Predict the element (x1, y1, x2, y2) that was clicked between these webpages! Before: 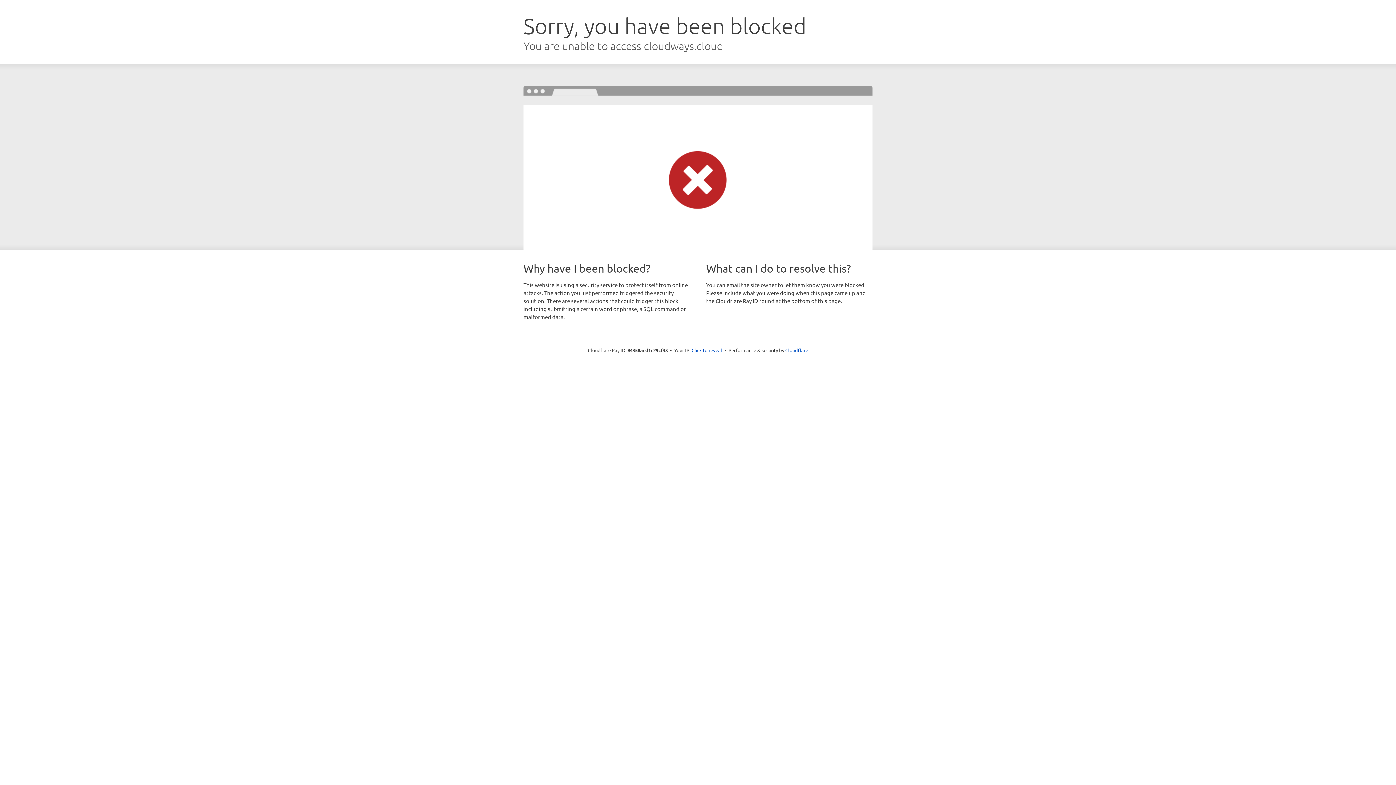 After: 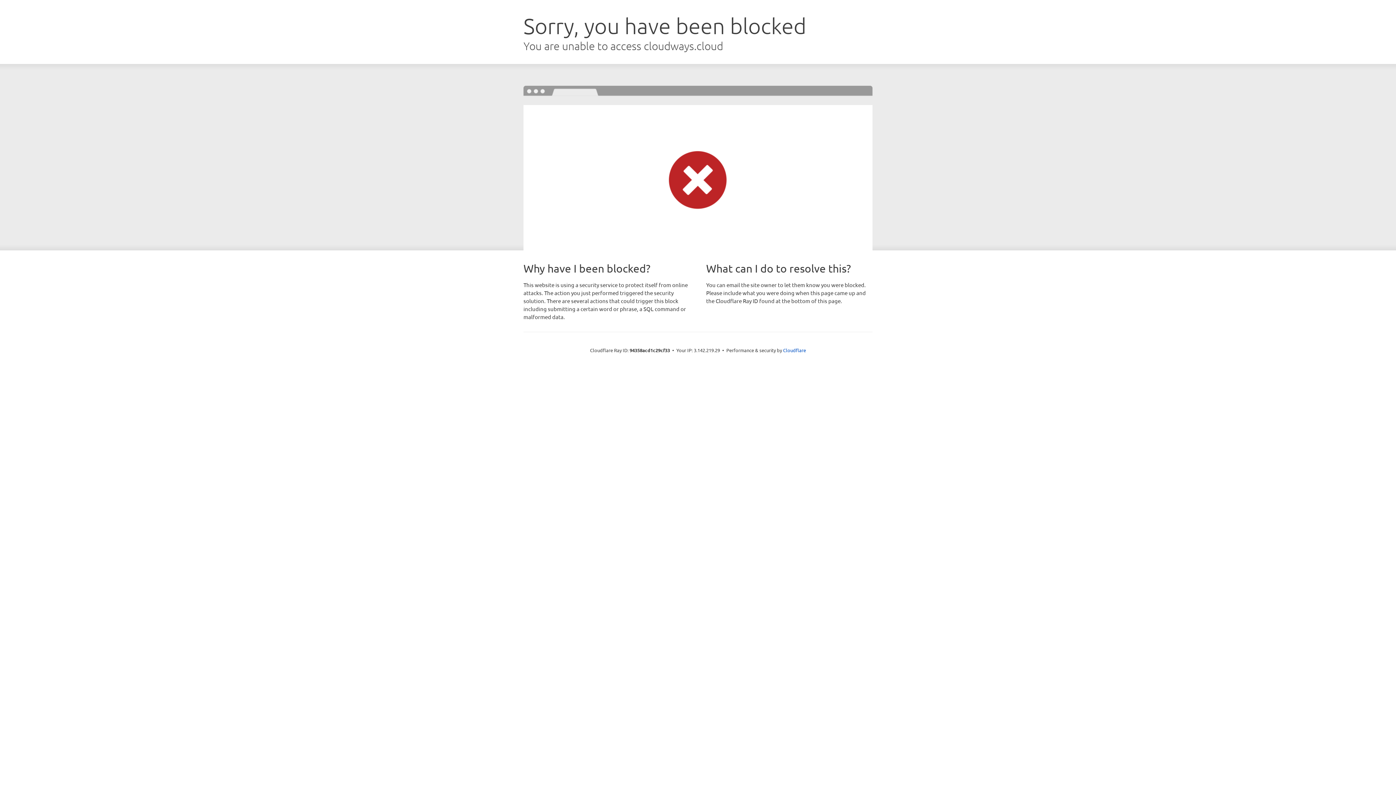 Action: label: Click to reveal bbox: (691, 346, 722, 353)